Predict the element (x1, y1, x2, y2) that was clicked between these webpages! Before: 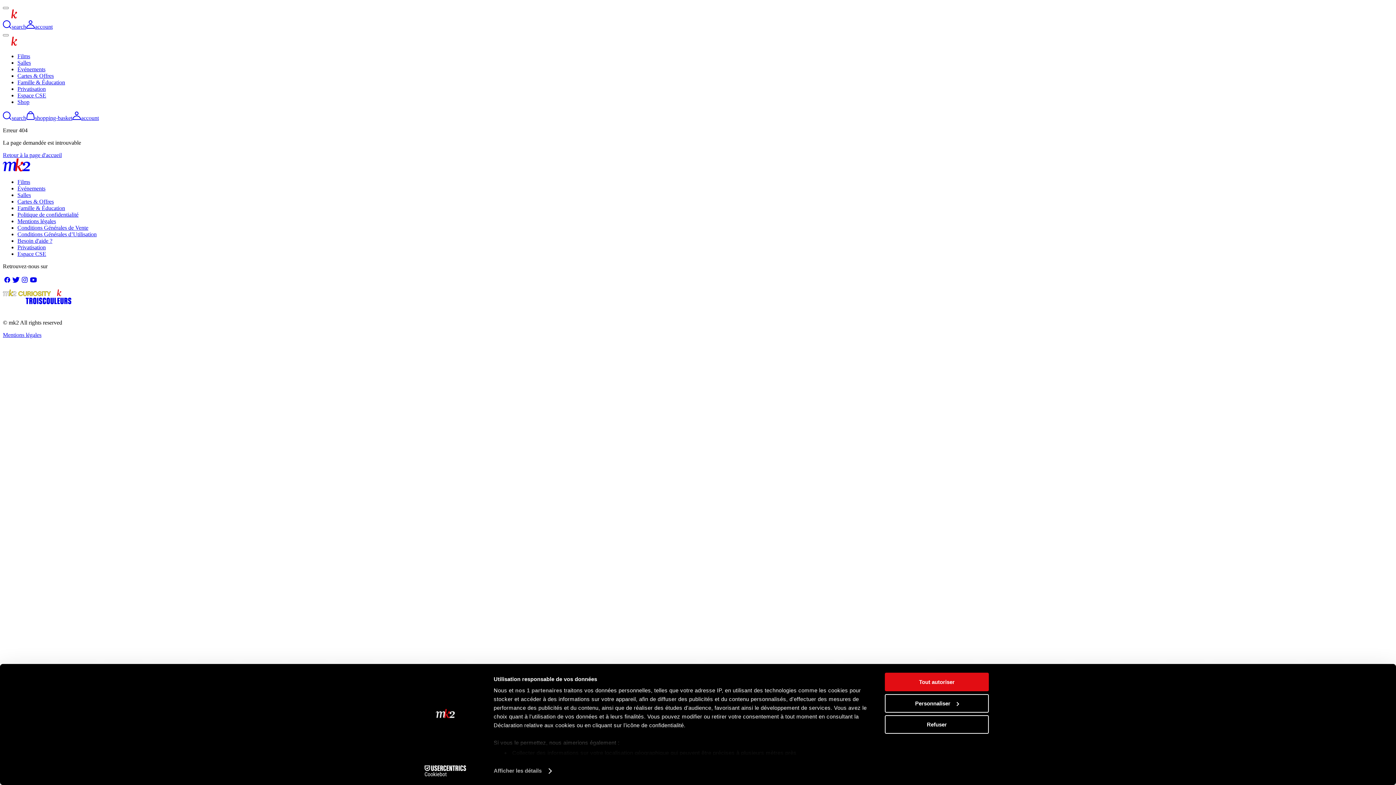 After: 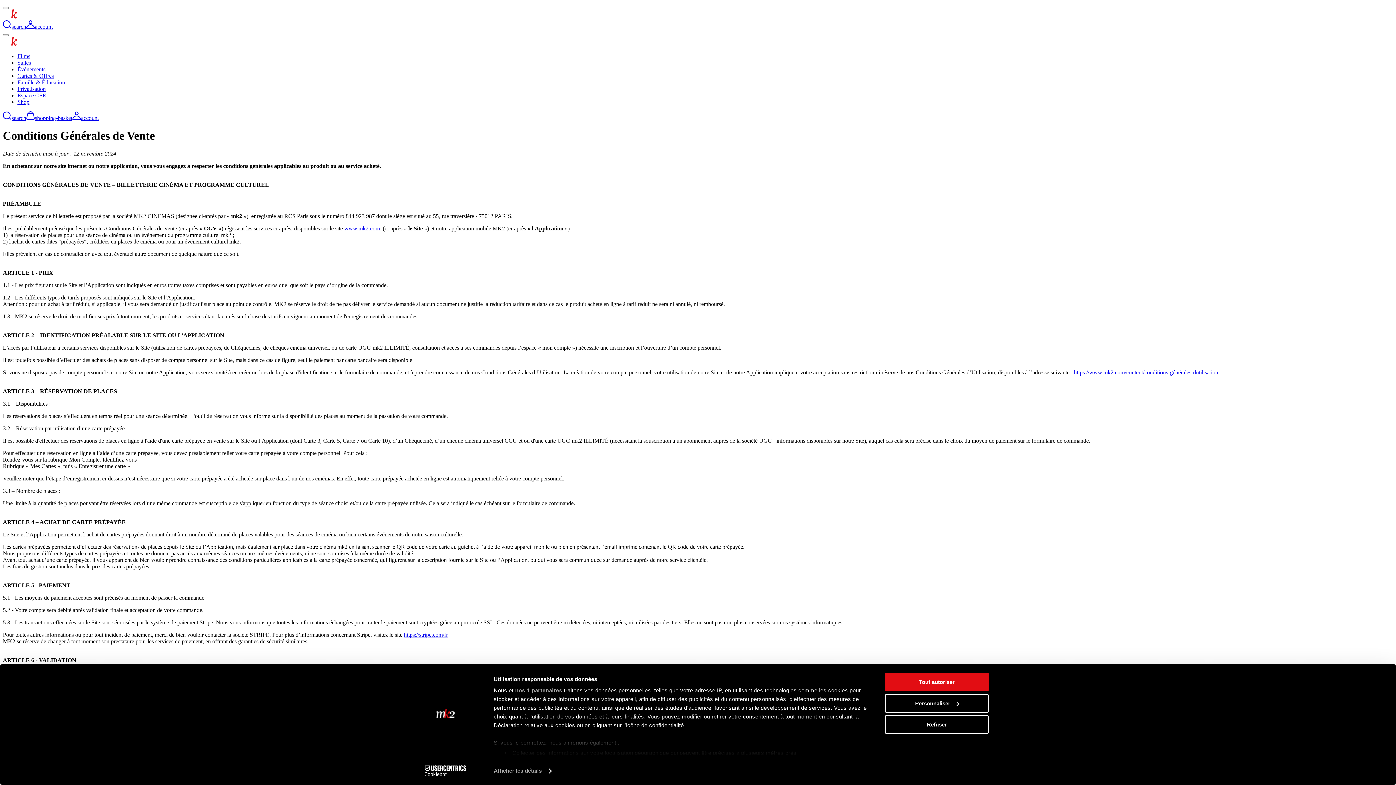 Action: label: Conditions Générales de Vente bbox: (17, 224, 88, 230)